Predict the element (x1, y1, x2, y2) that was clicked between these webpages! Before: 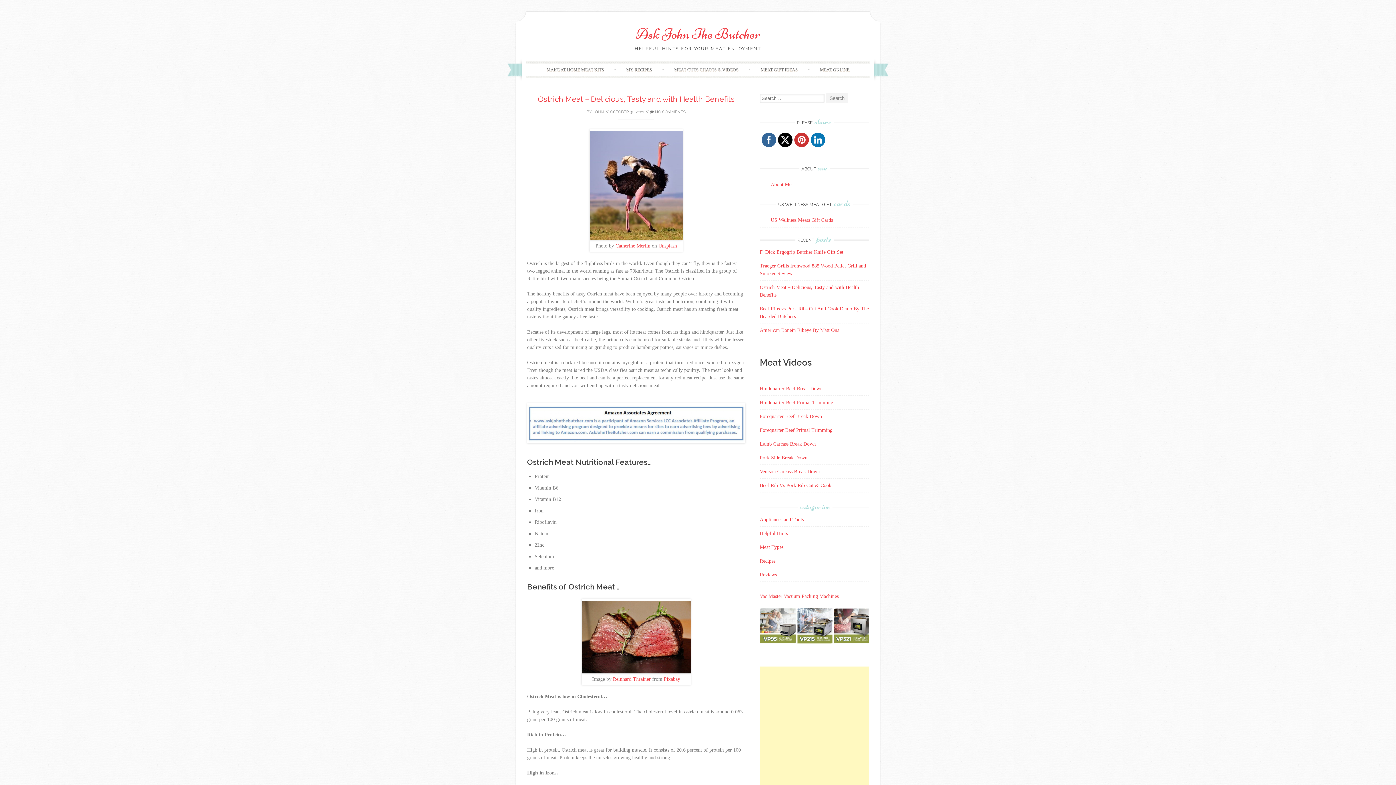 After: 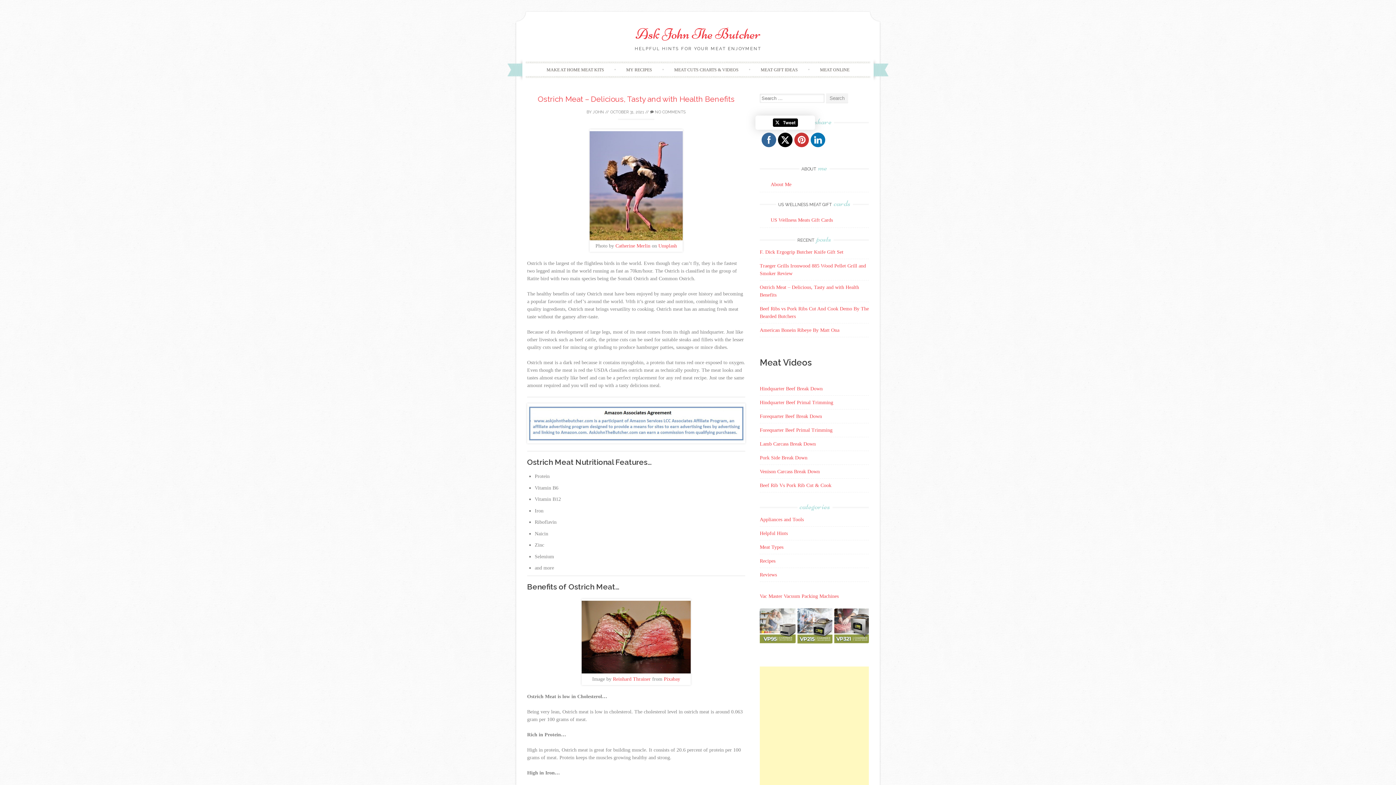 Action: bbox: (778, 132, 792, 147)